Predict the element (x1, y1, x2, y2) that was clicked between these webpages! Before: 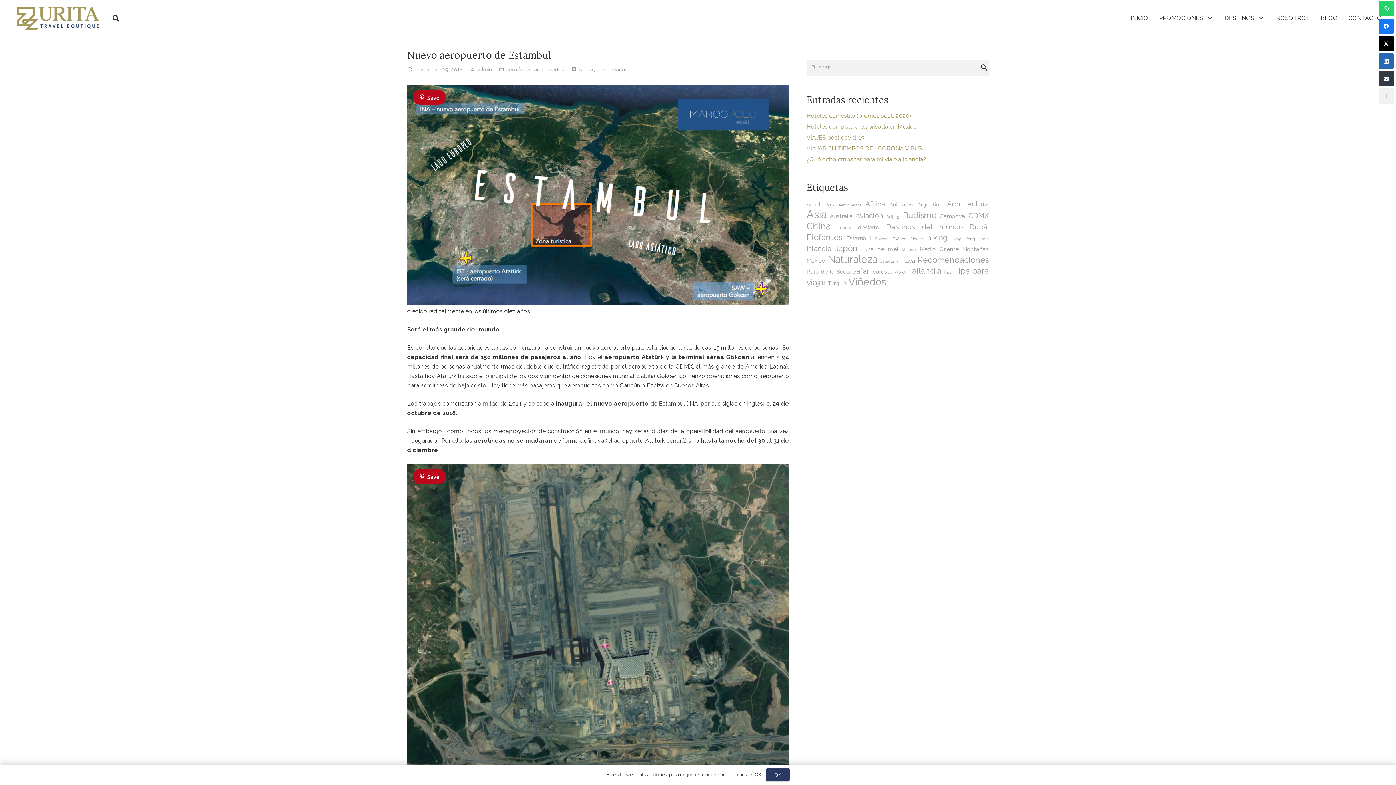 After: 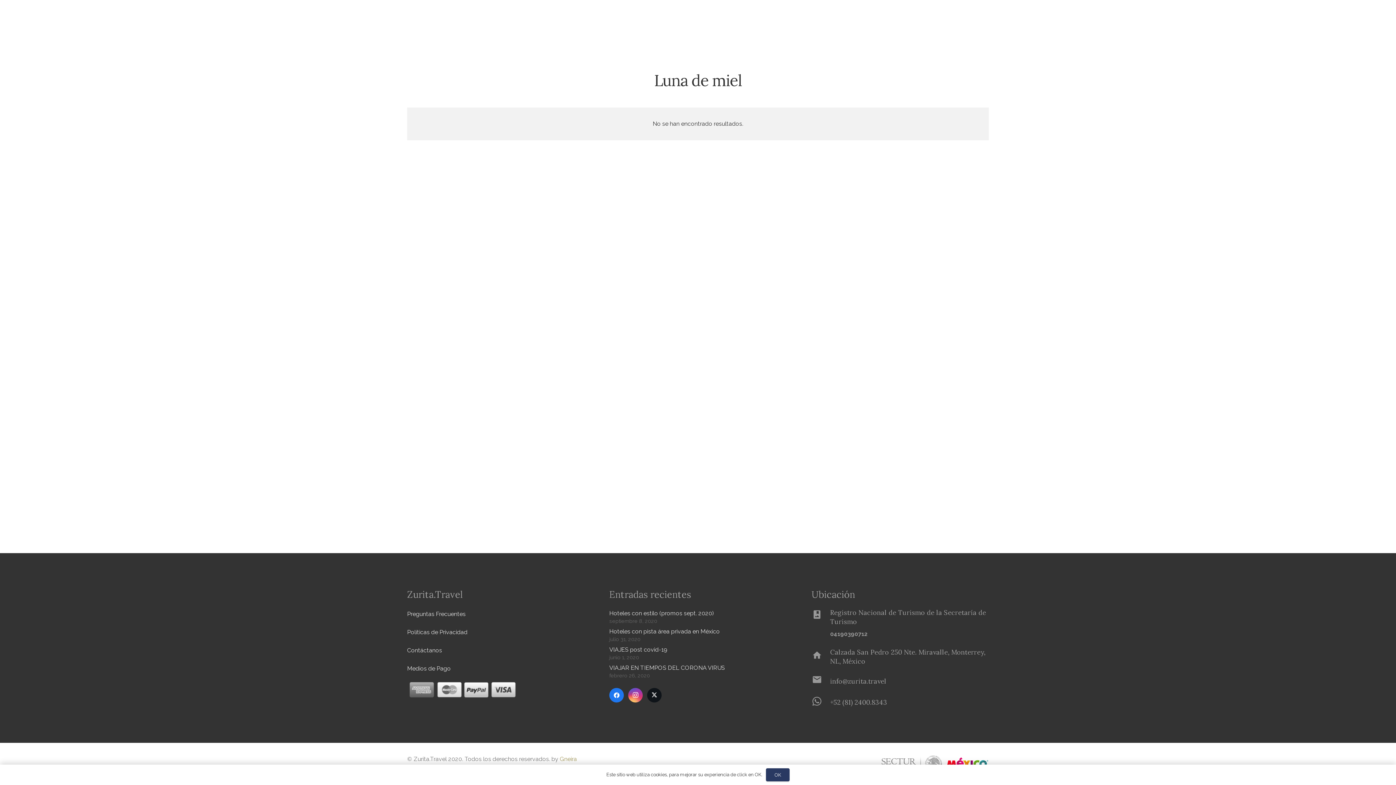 Action: label: Luna de miel (3 elementos) bbox: (861, 245, 898, 252)